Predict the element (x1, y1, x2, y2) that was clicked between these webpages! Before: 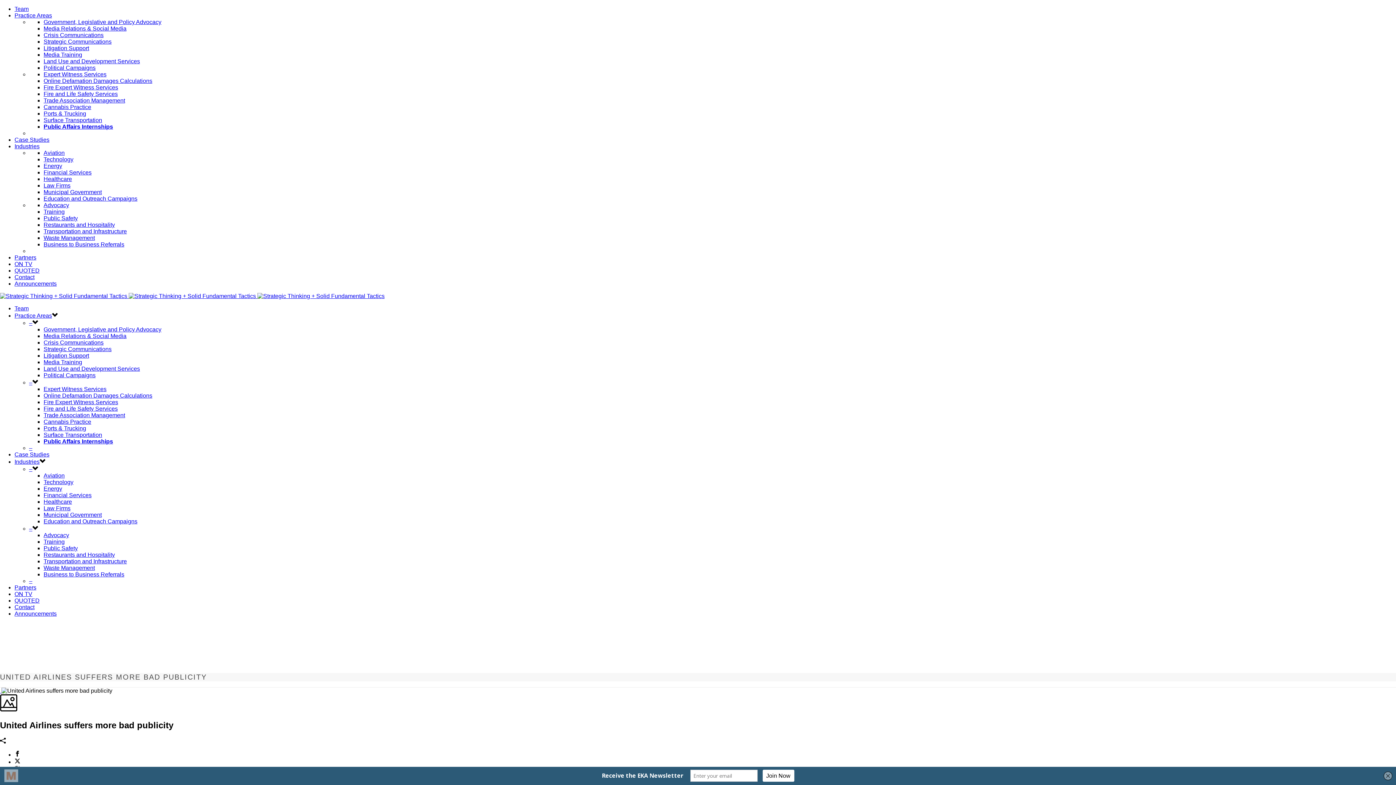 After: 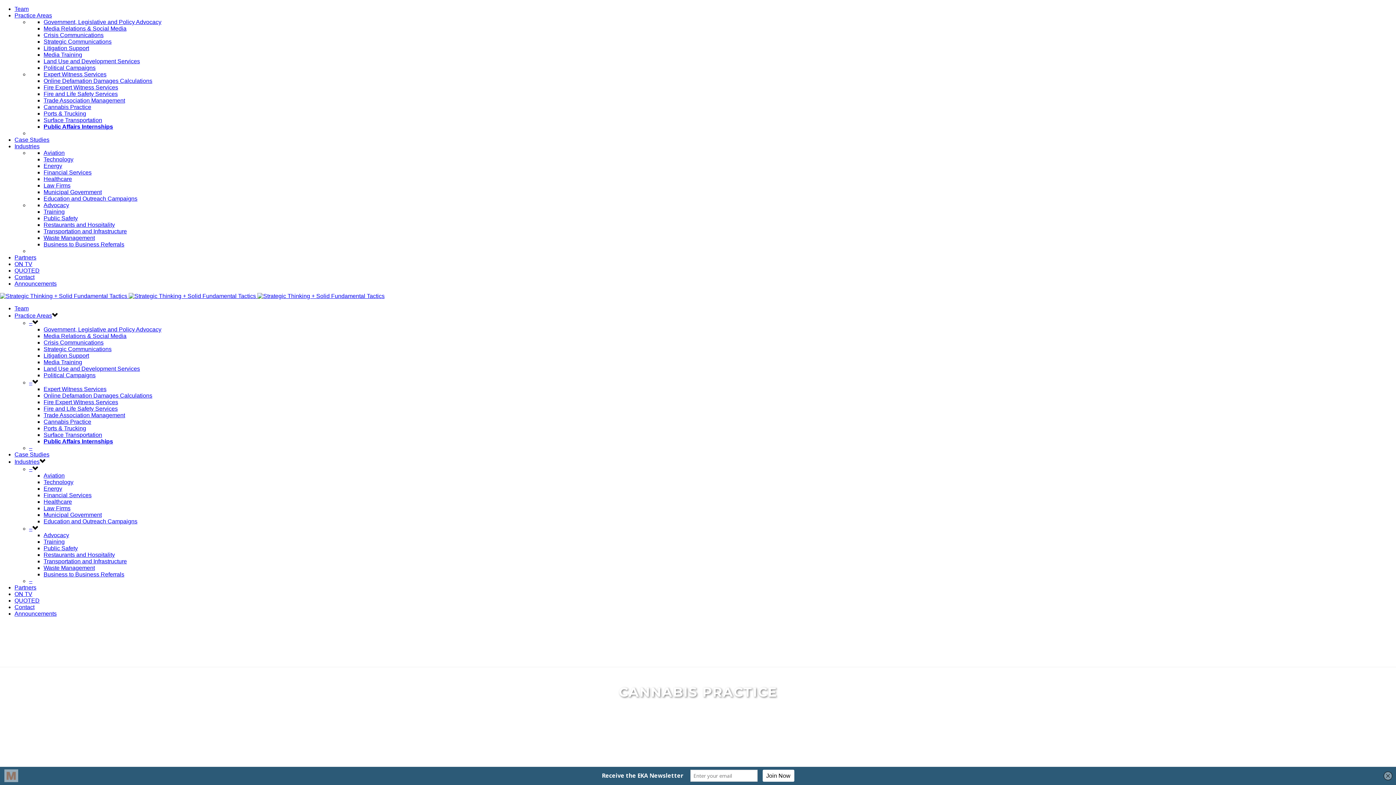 Action: label: Cannabis Practice bbox: (43, 418, 91, 425)